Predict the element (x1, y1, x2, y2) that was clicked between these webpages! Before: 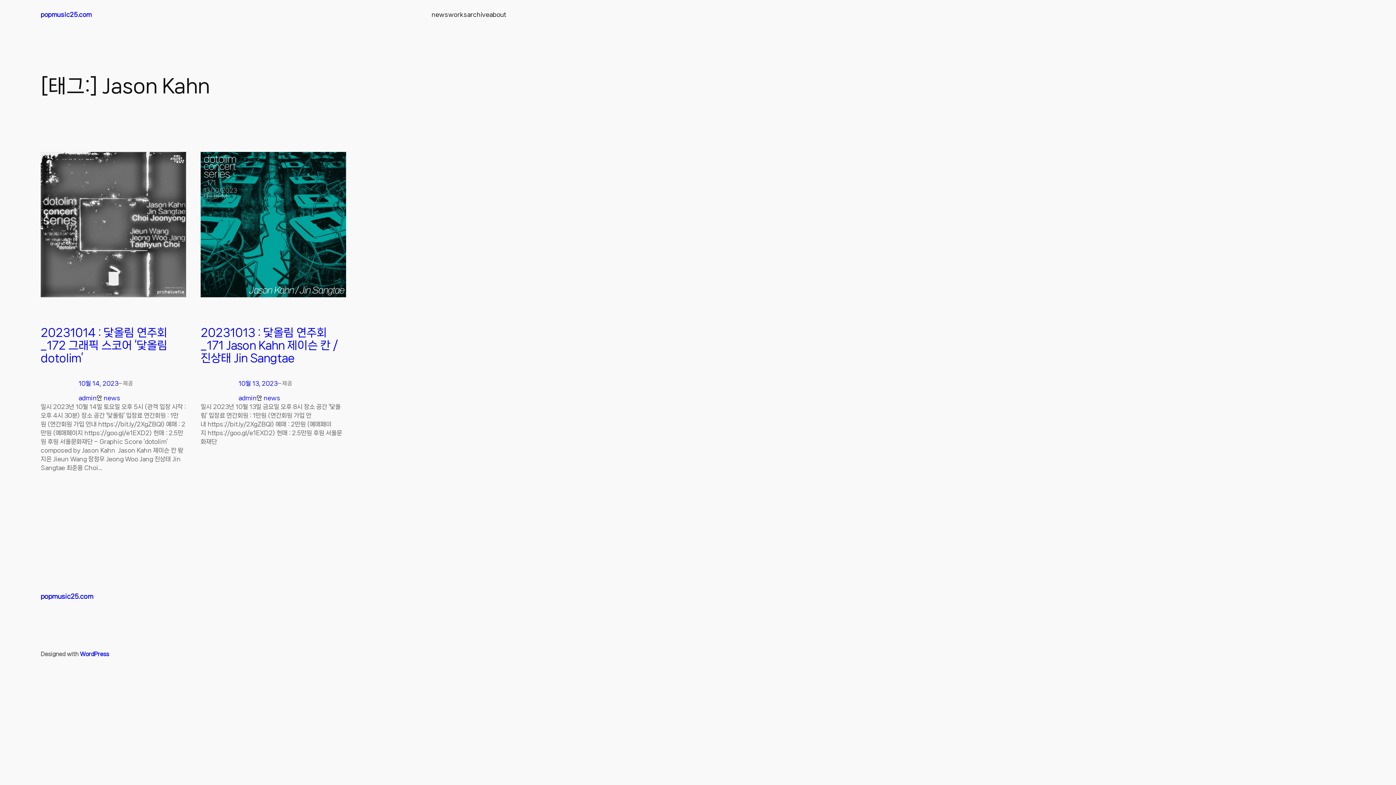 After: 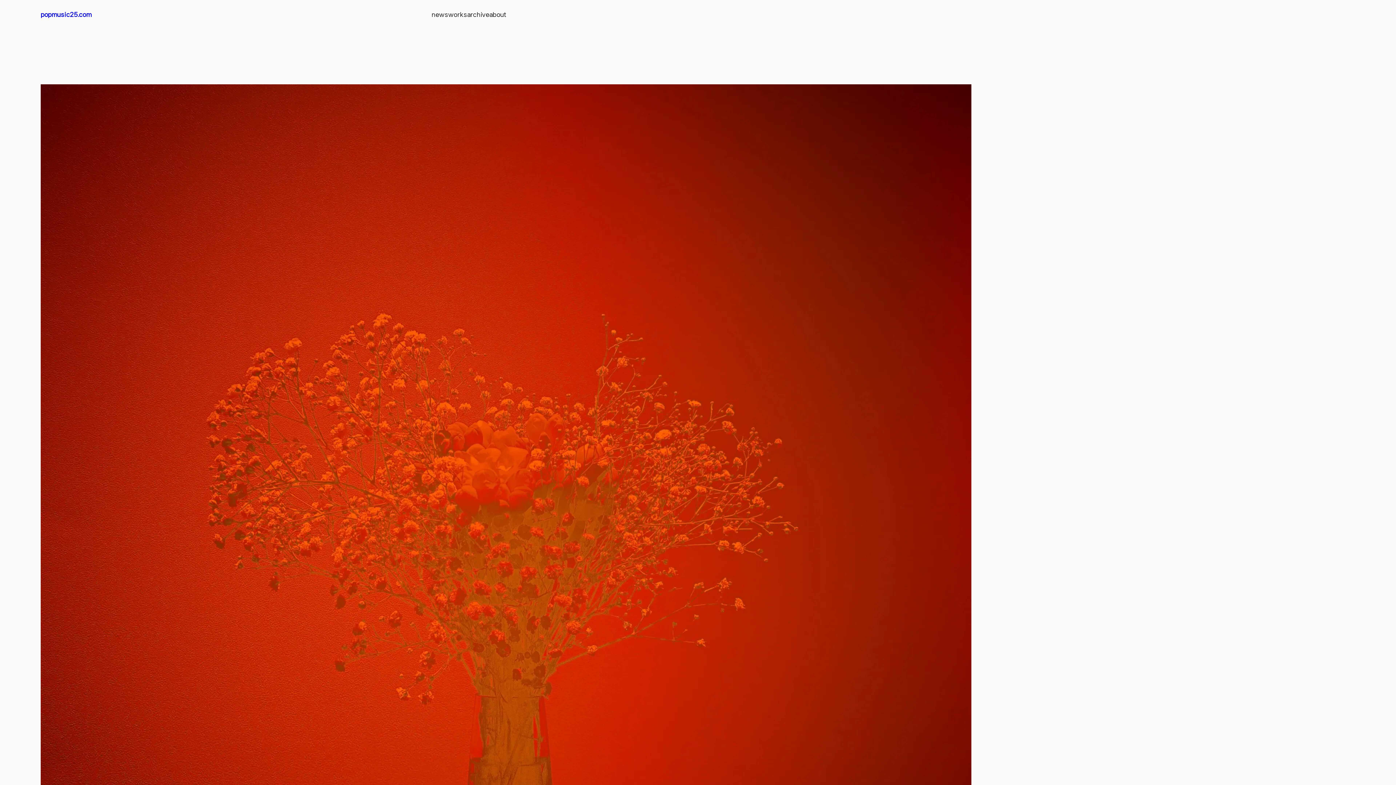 Action: bbox: (40, 11, 91, 17) label: popmusic25.com